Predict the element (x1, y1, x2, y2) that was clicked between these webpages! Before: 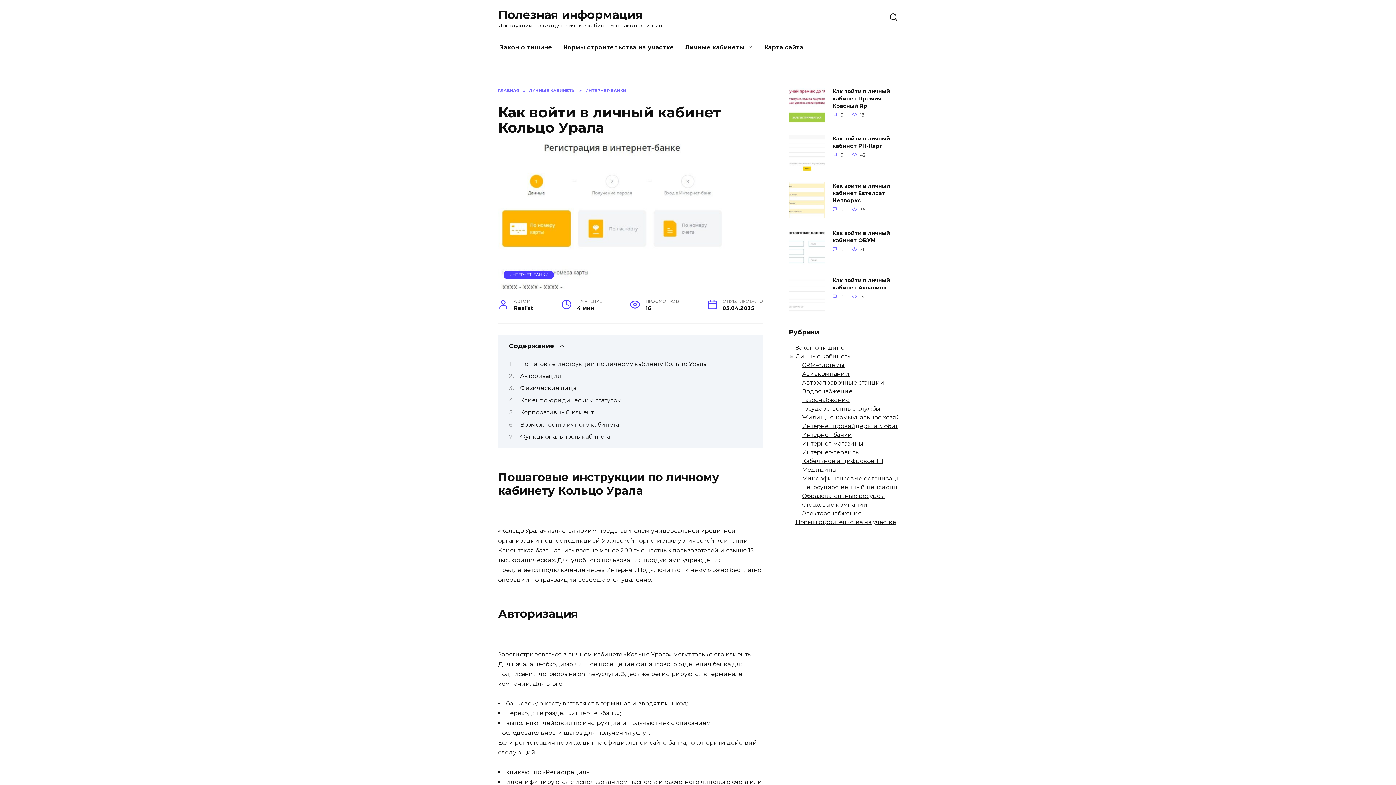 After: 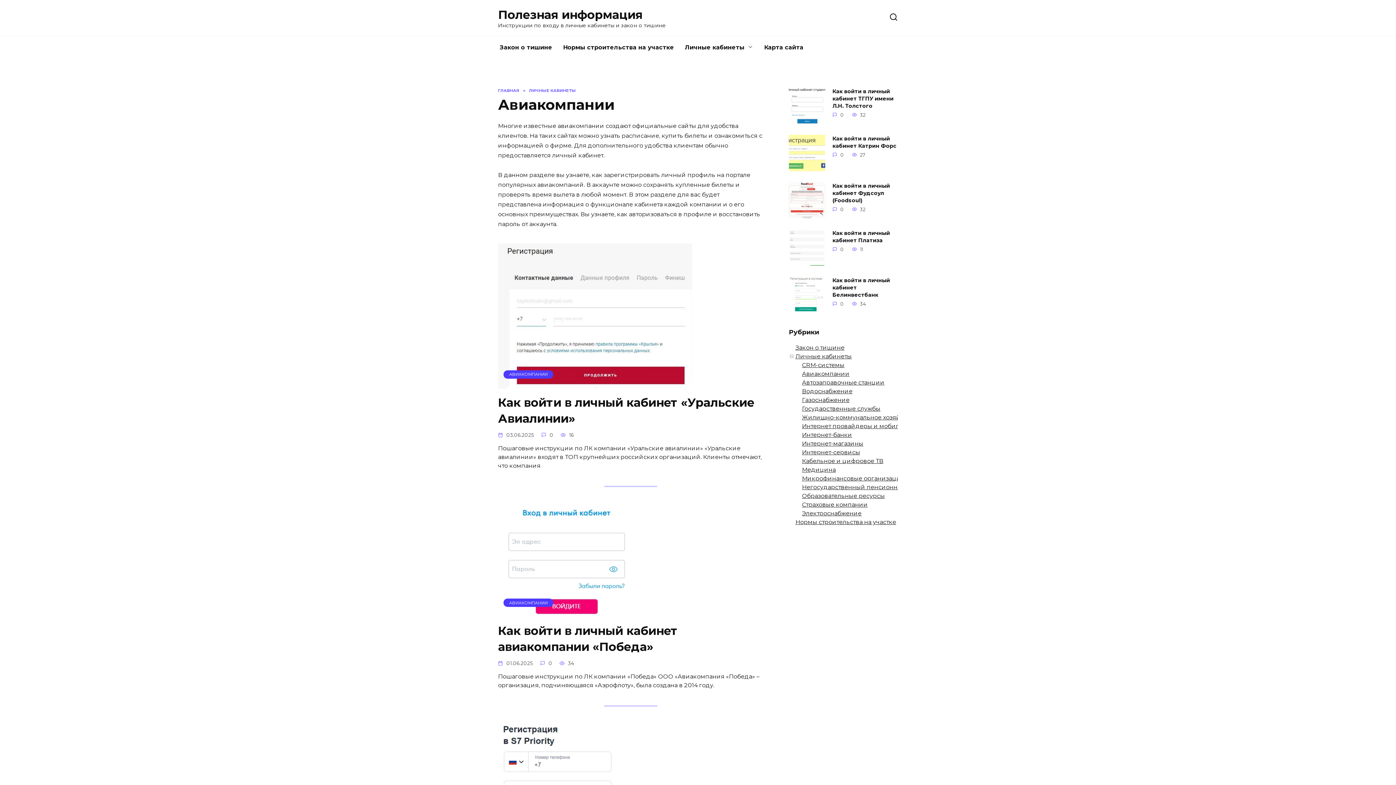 Action: bbox: (802, 370, 849, 377) label: Авиакомпании